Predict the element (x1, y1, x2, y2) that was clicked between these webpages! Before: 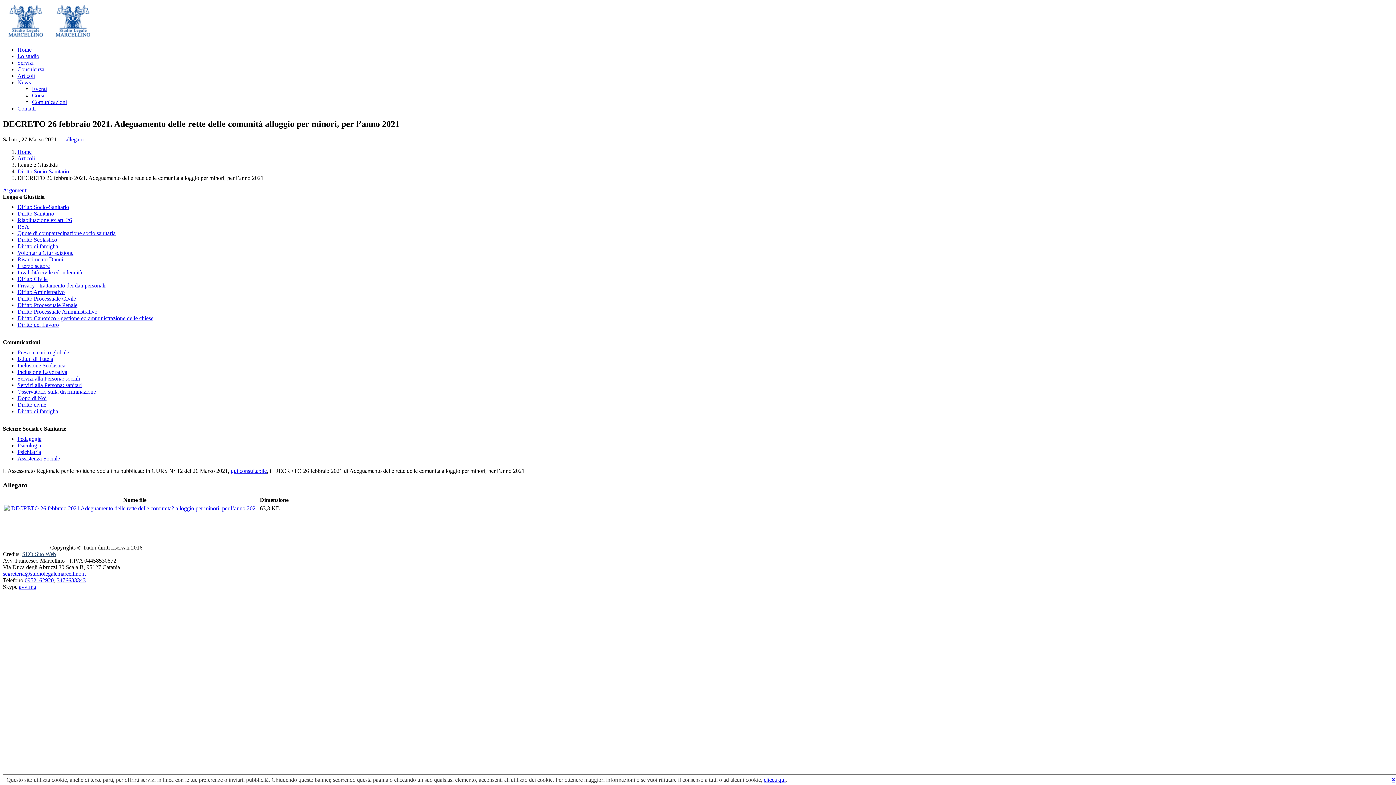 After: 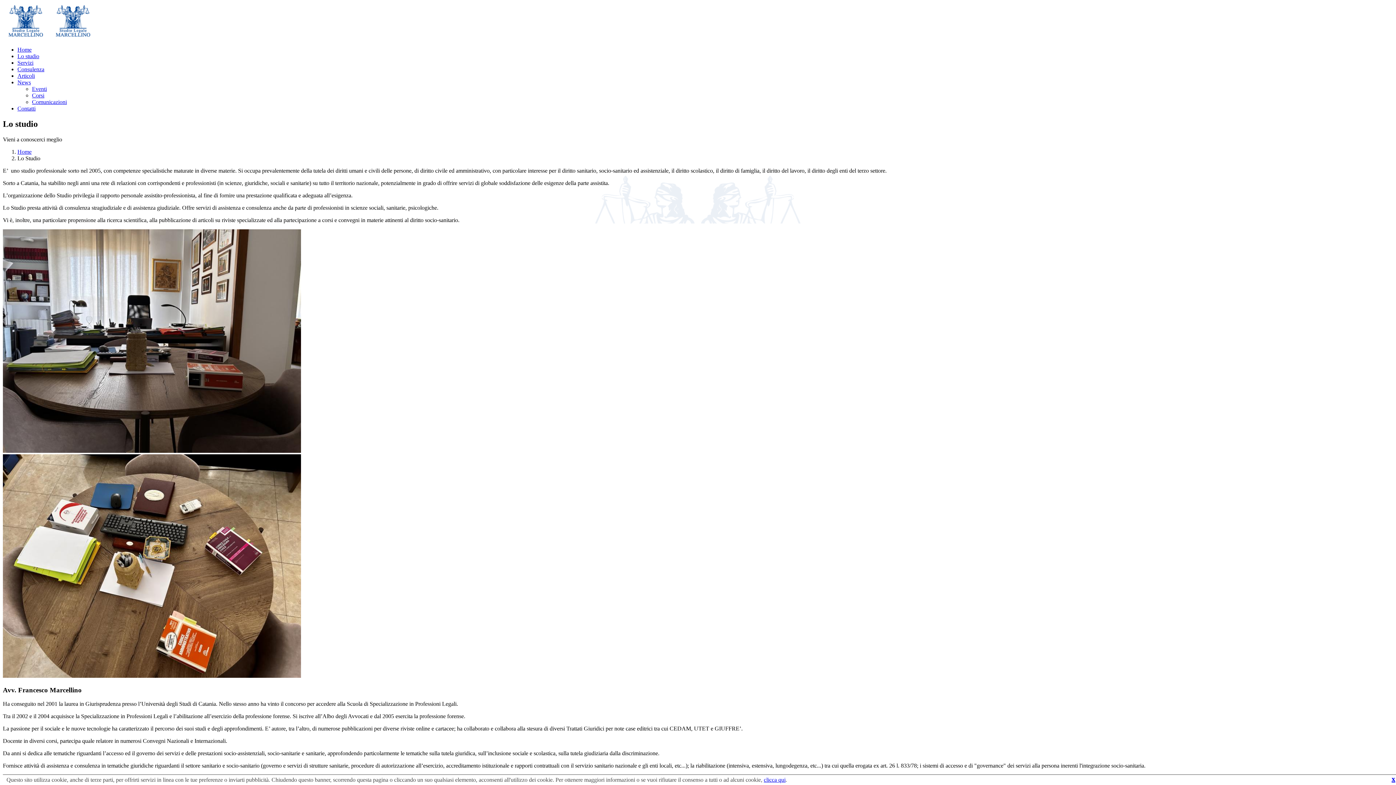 Action: label: Lo studio bbox: (17, 53, 39, 59)